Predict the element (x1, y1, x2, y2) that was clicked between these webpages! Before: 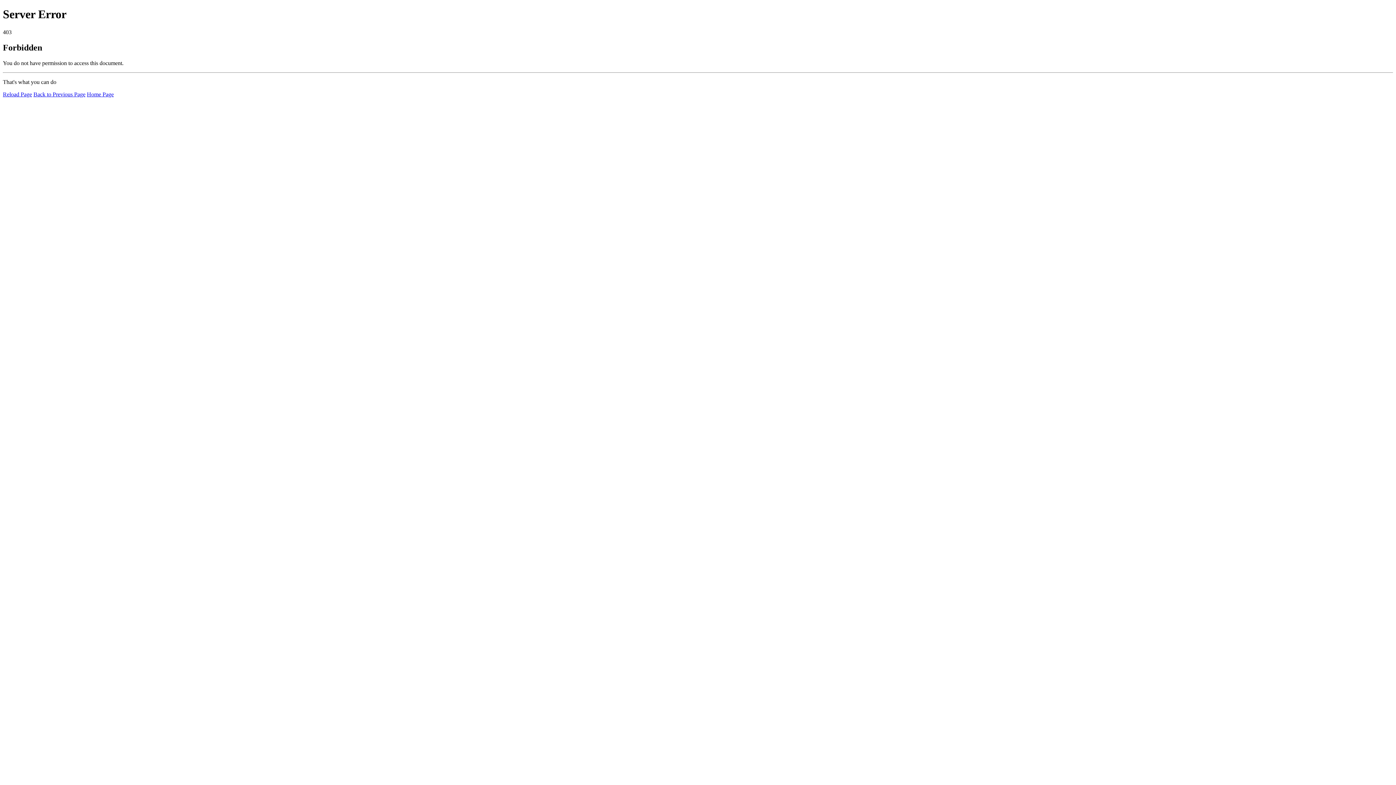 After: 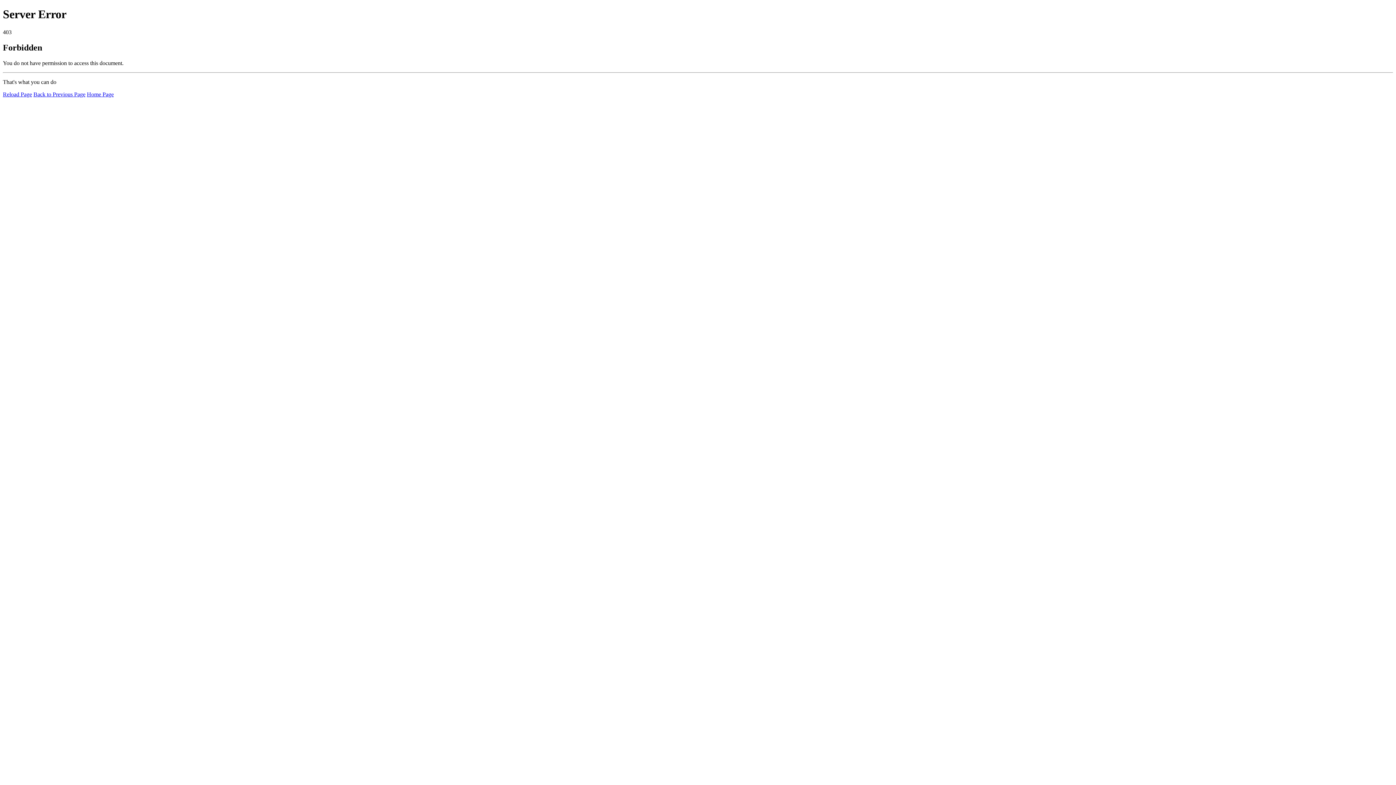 Action: bbox: (2, 91, 32, 97) label: Reload Page